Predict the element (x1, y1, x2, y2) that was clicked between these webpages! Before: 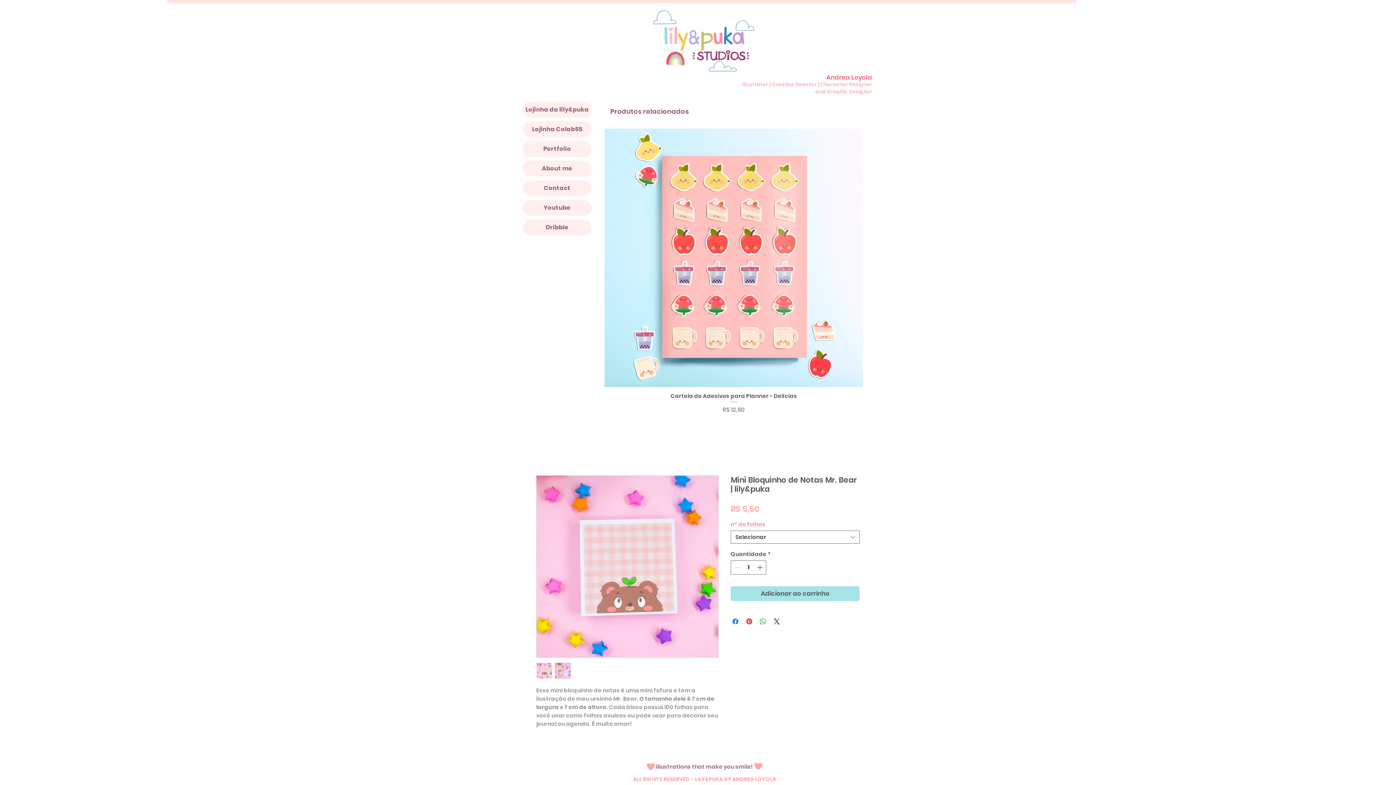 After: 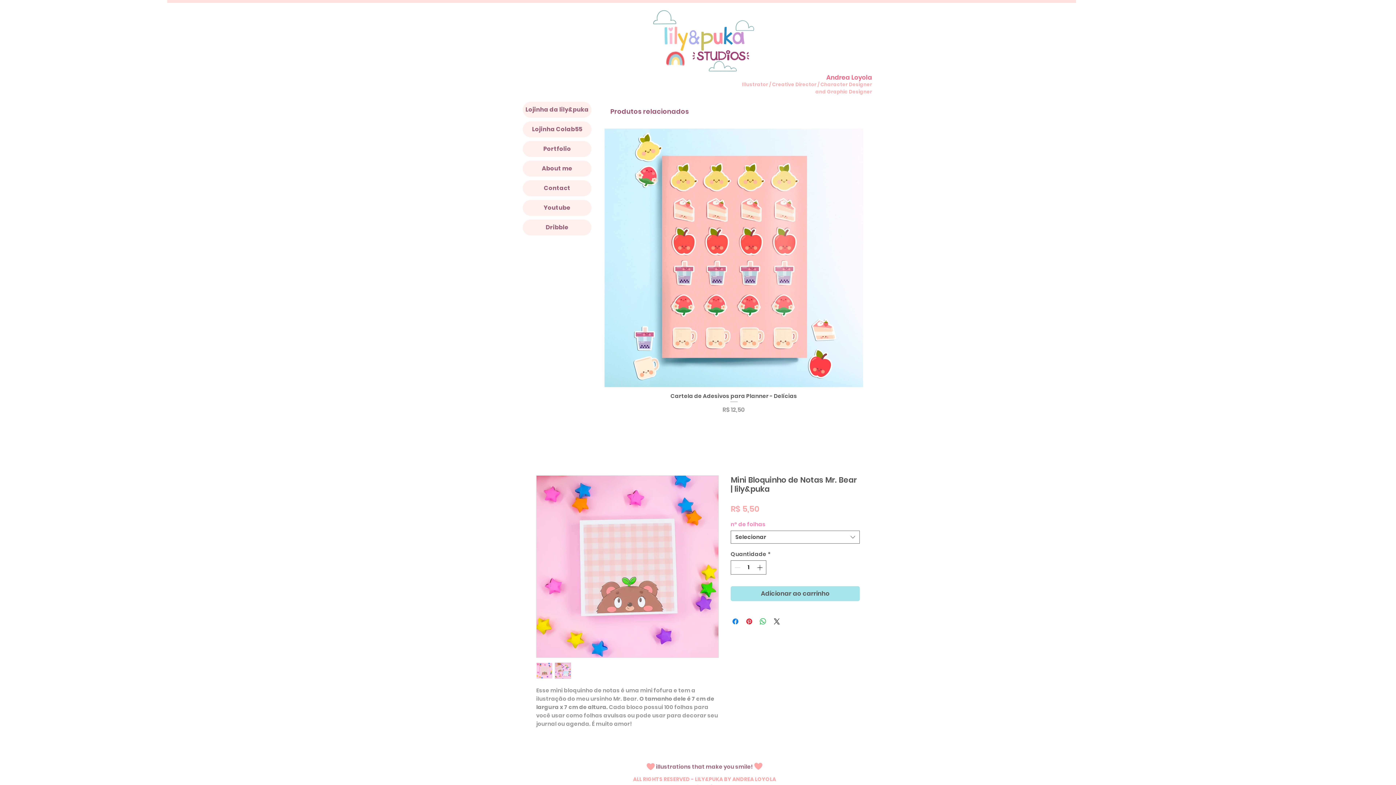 Action: bbox: (554, 662, 571, 679)